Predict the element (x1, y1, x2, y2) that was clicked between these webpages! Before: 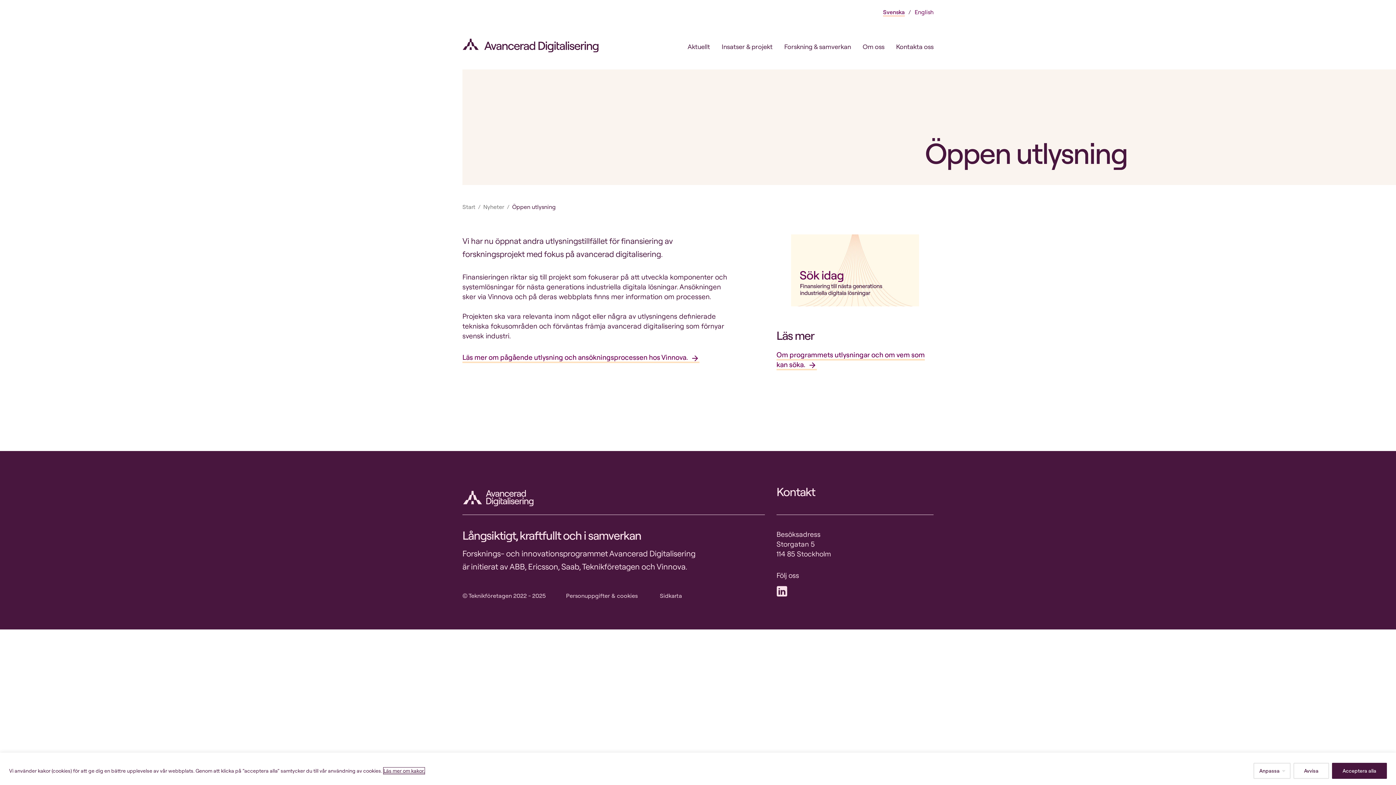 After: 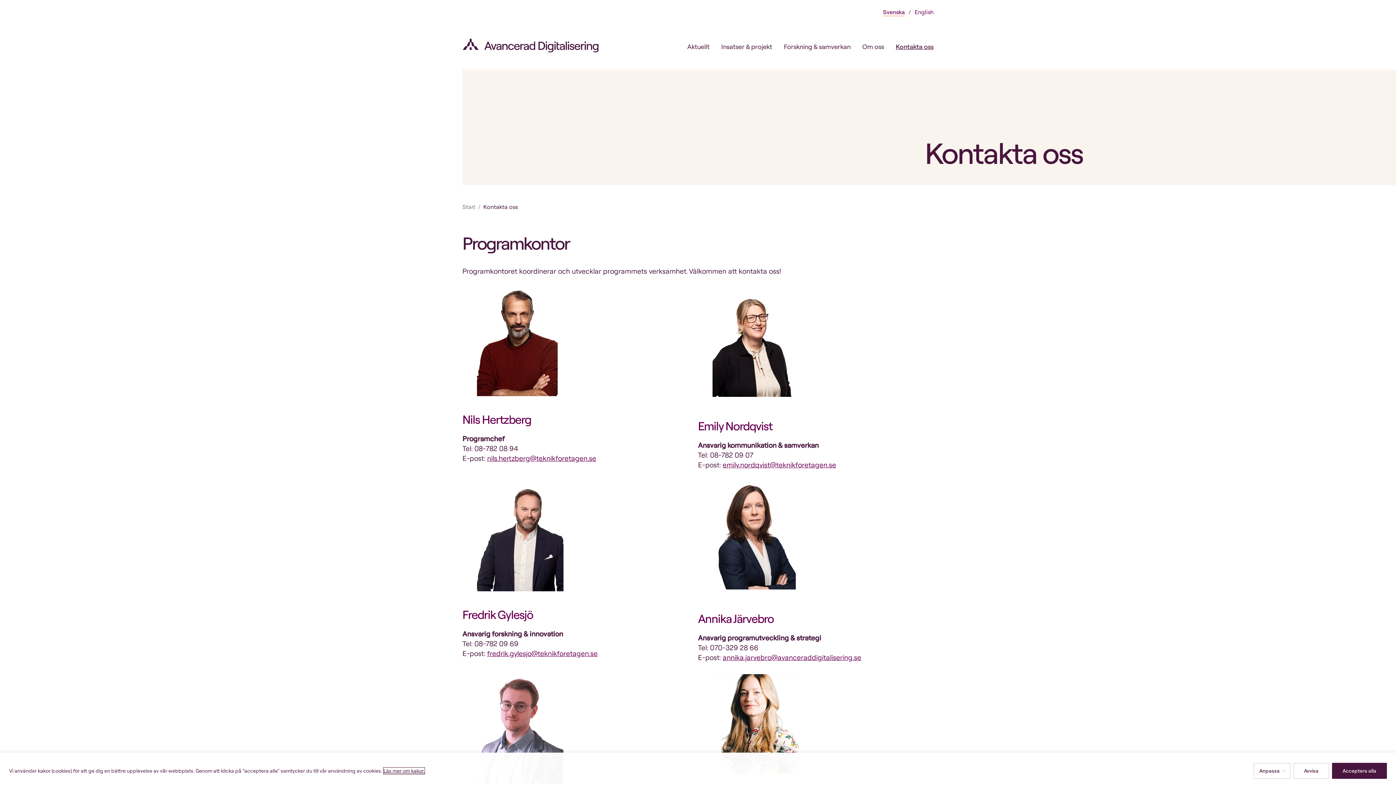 Action: label: Kontakt bbox: (776, 486, 815, 497)